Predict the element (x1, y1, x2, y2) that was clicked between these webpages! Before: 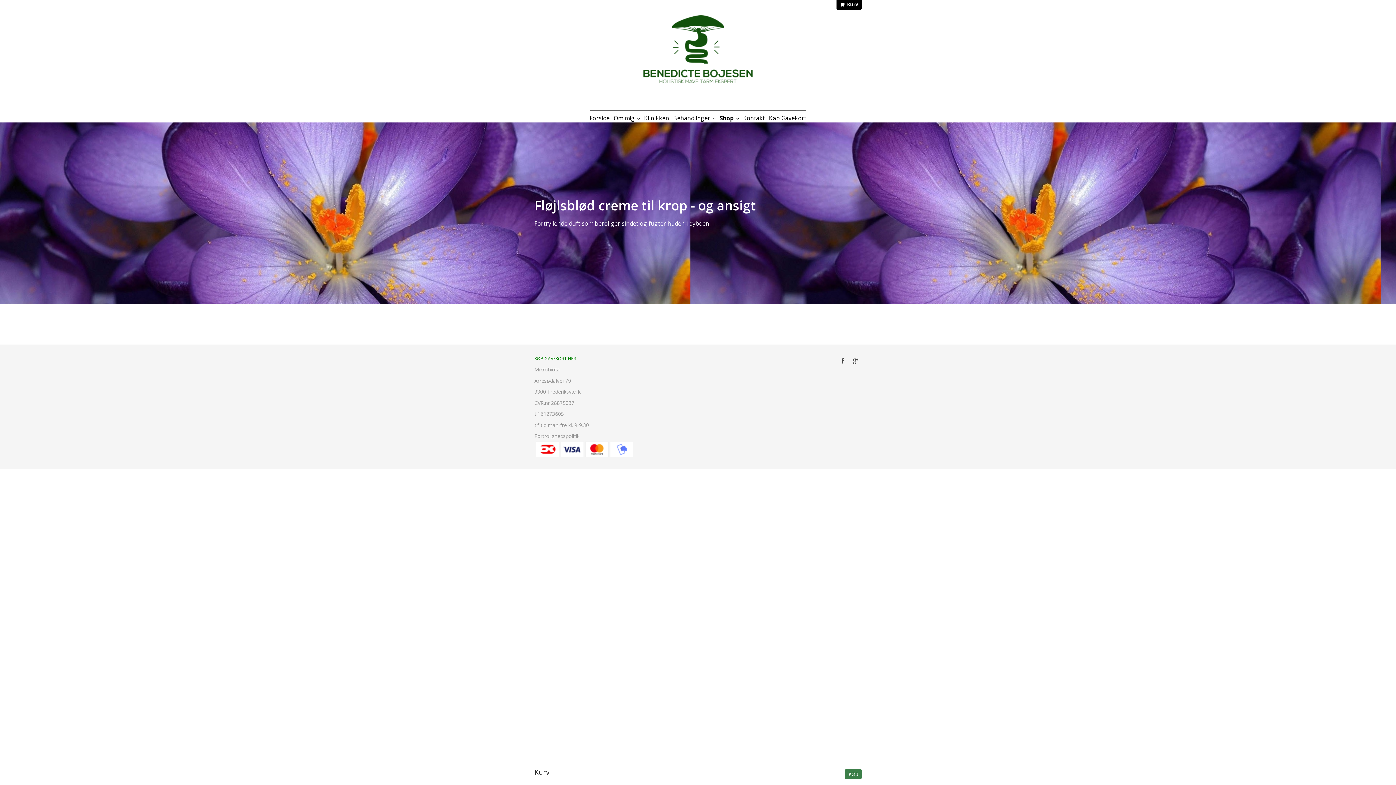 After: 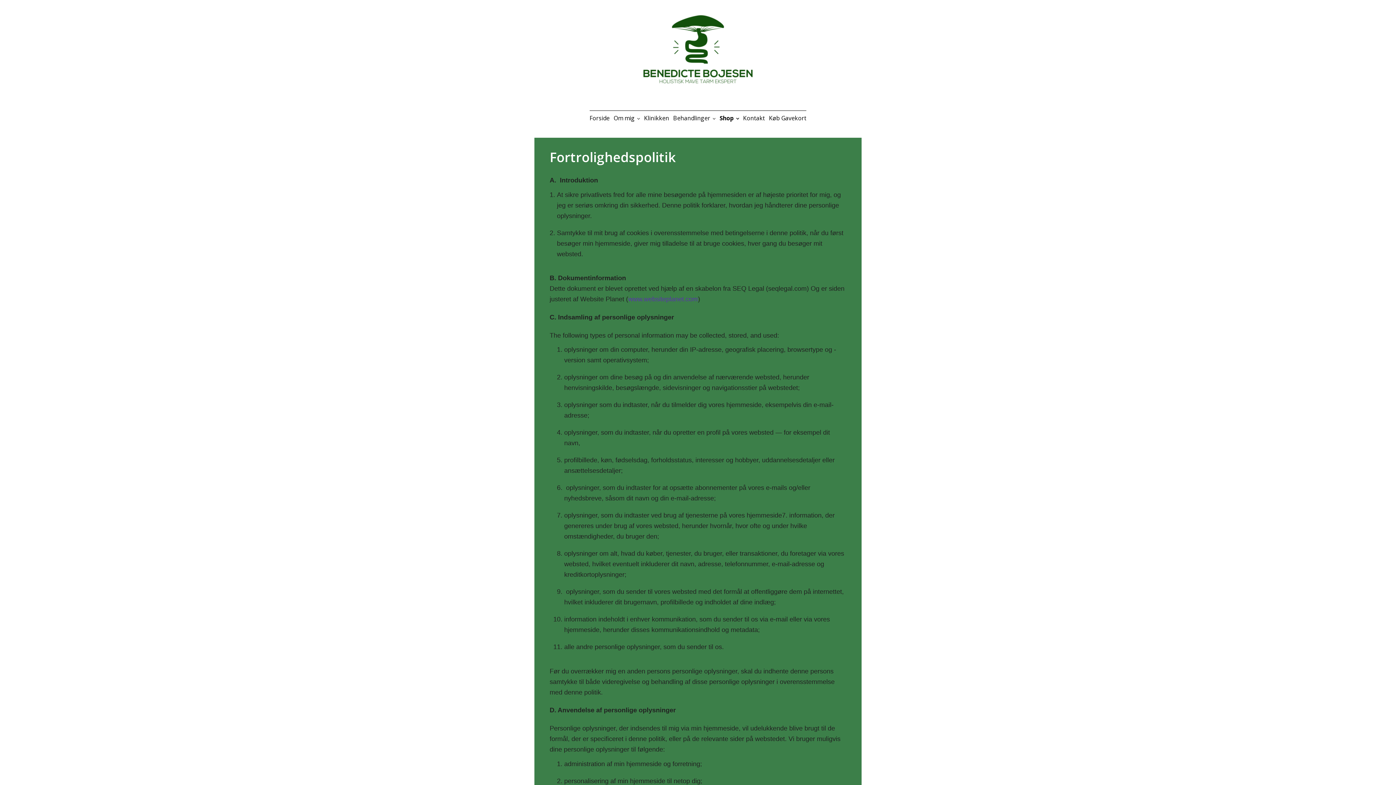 Action: bbox: (534, 432, 579, 439) label: Fortrolighedspolitik